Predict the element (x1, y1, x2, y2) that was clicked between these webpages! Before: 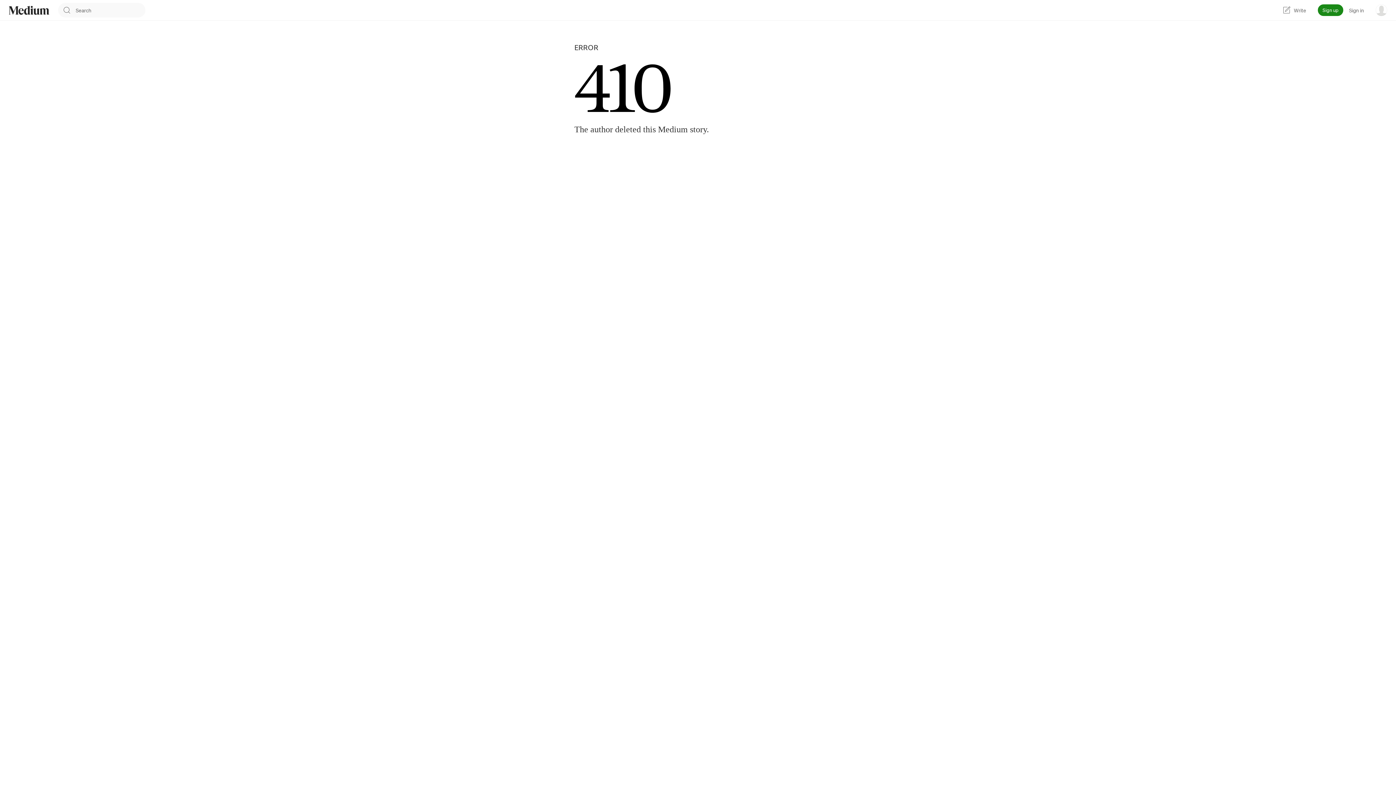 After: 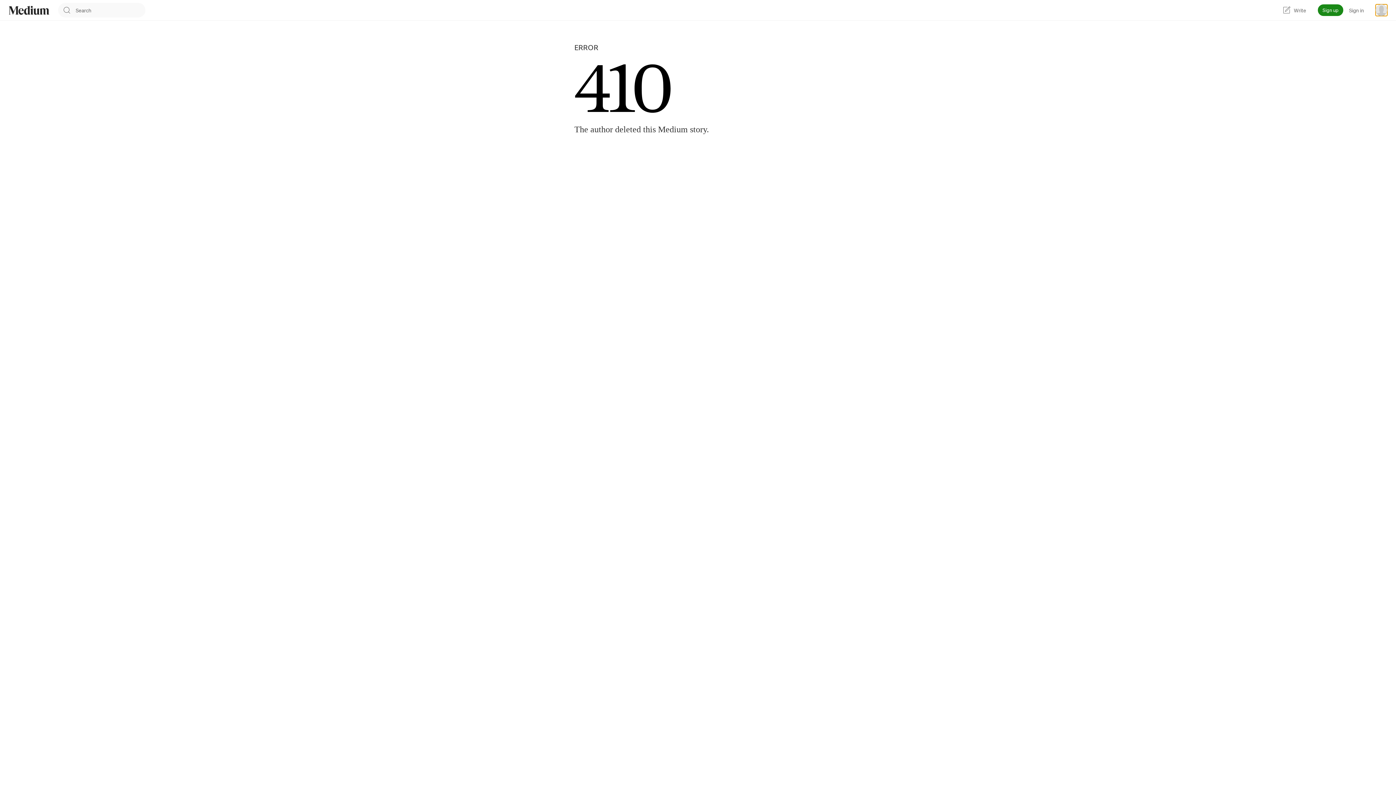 Action: bbox: (1376, 4, 1387, 16) label: user options menu